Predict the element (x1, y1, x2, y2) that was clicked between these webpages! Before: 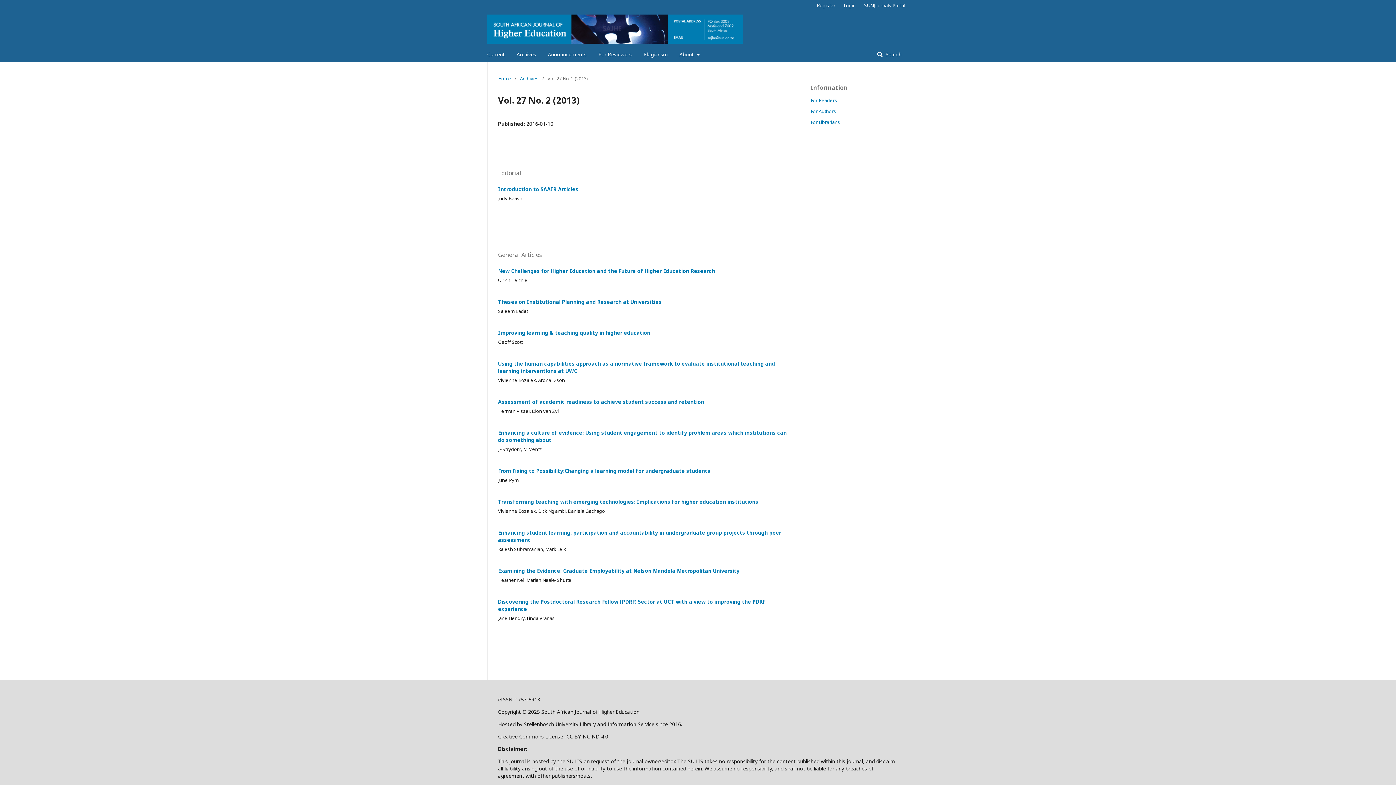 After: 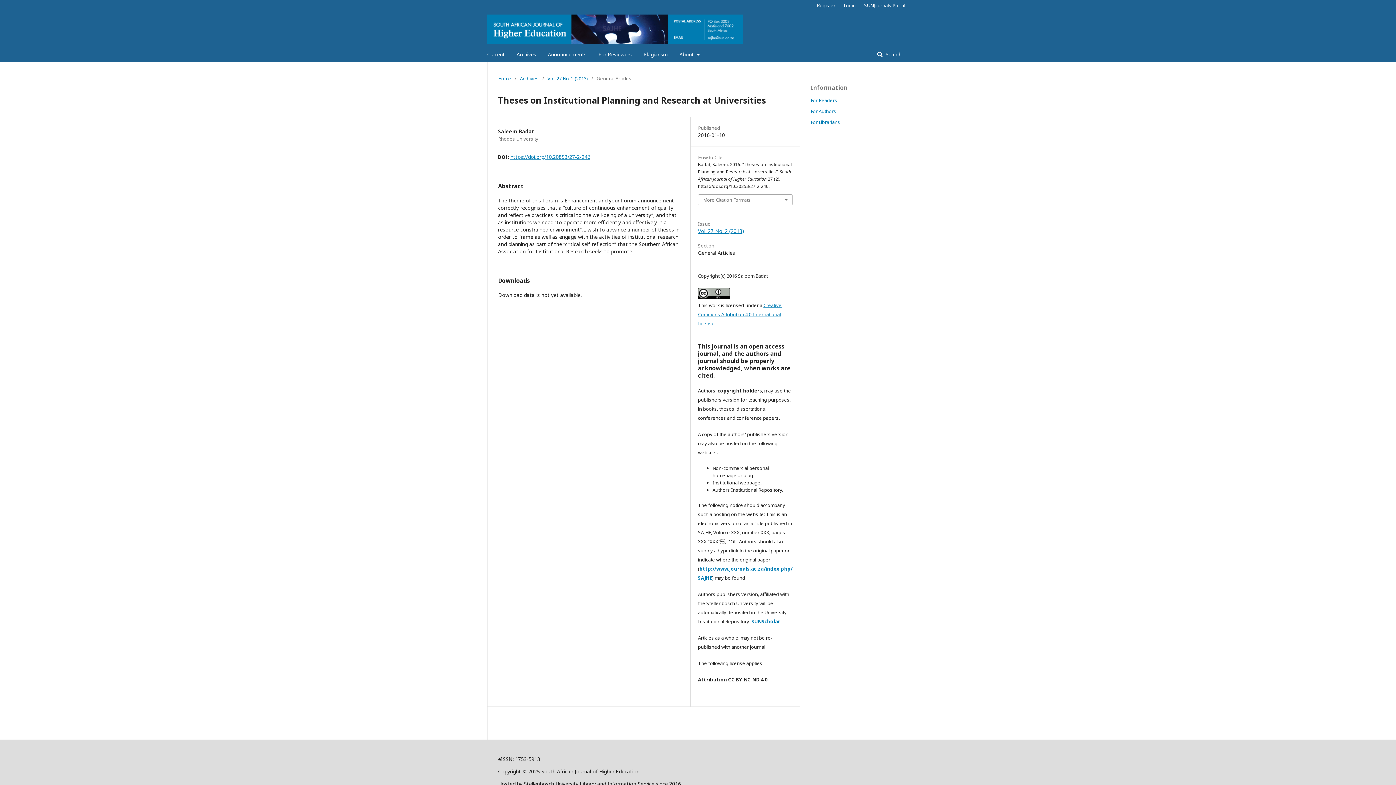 Action: label: Theses on Institutional Planning and Research at Universities bbox: (498, 298, 661, 305)